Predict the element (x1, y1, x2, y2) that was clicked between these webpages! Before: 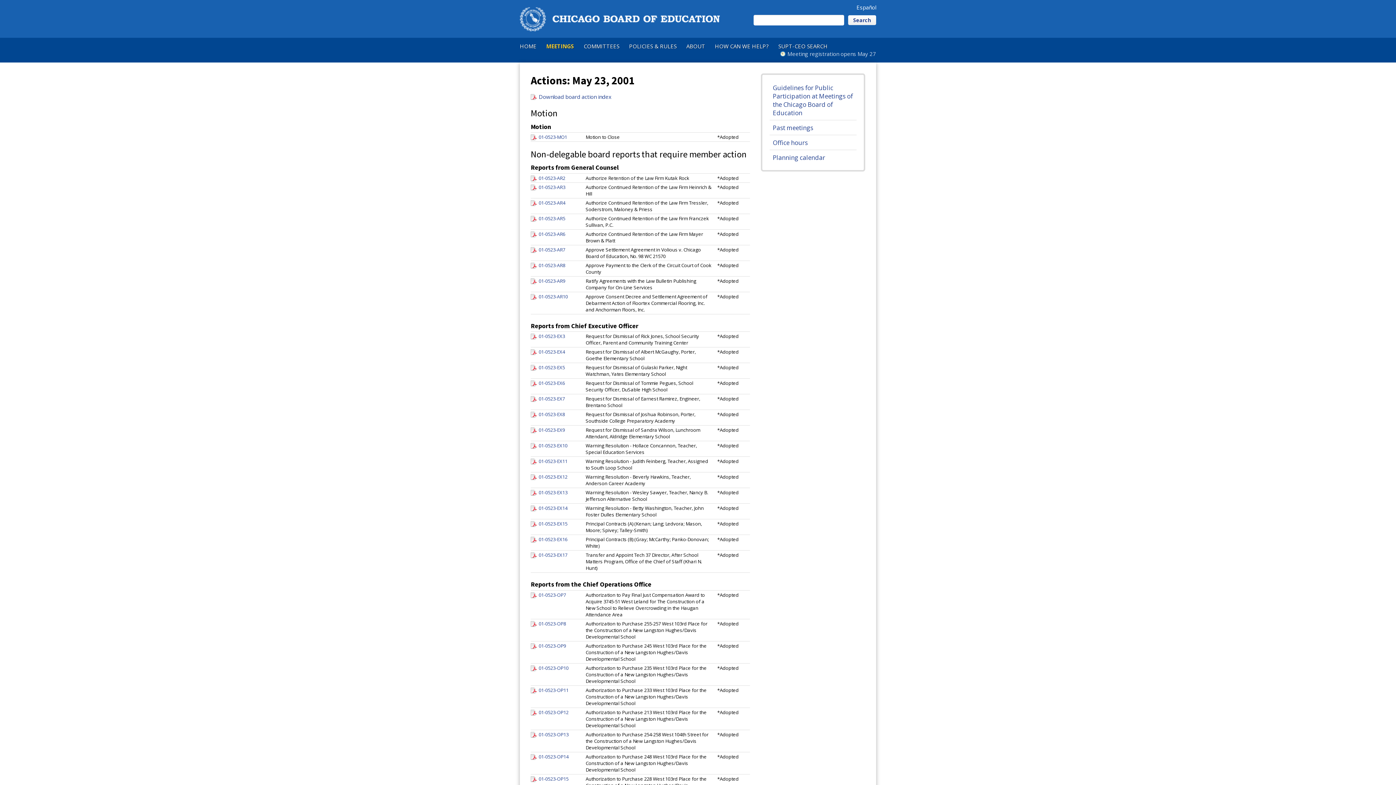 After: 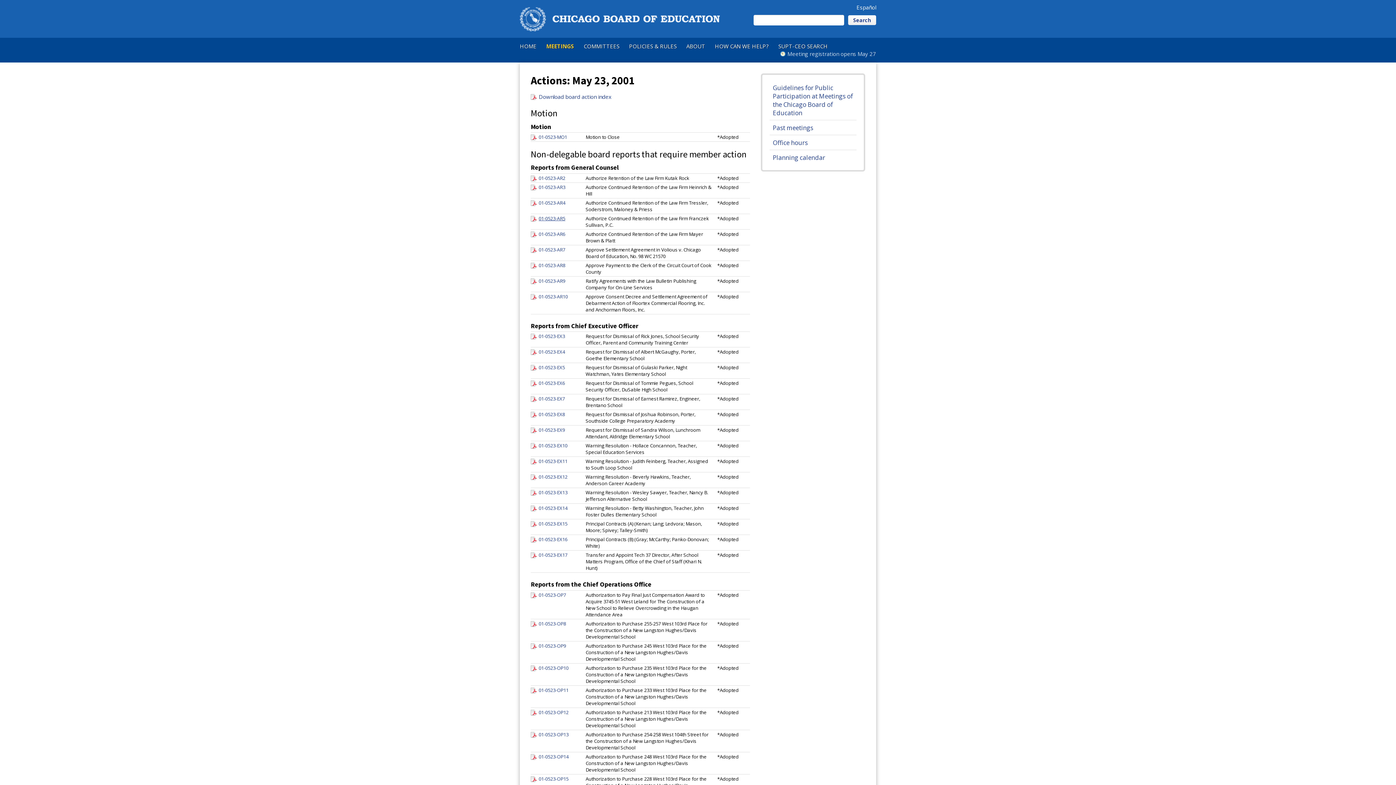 Action: bbox: (530, 214, 565, 222) label: 01-0523-AR5